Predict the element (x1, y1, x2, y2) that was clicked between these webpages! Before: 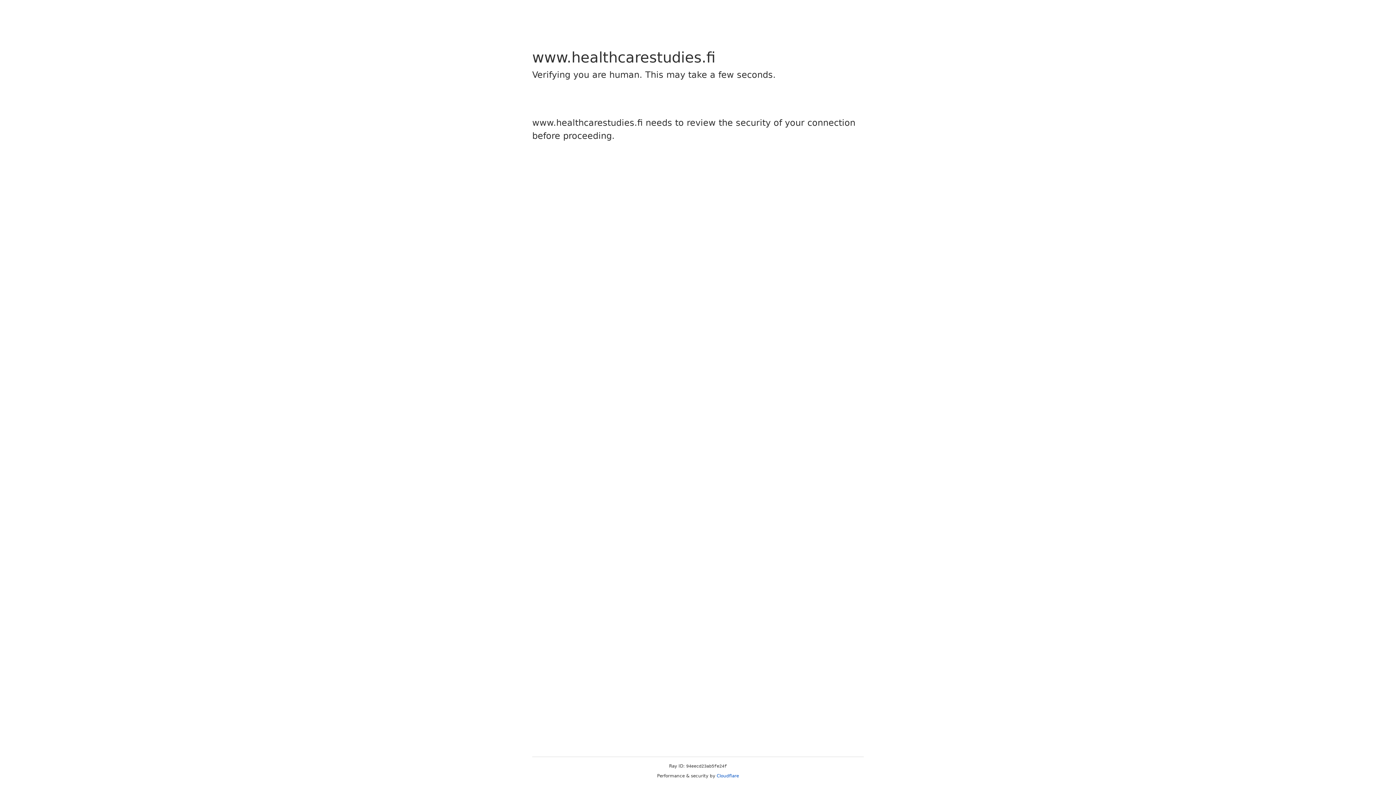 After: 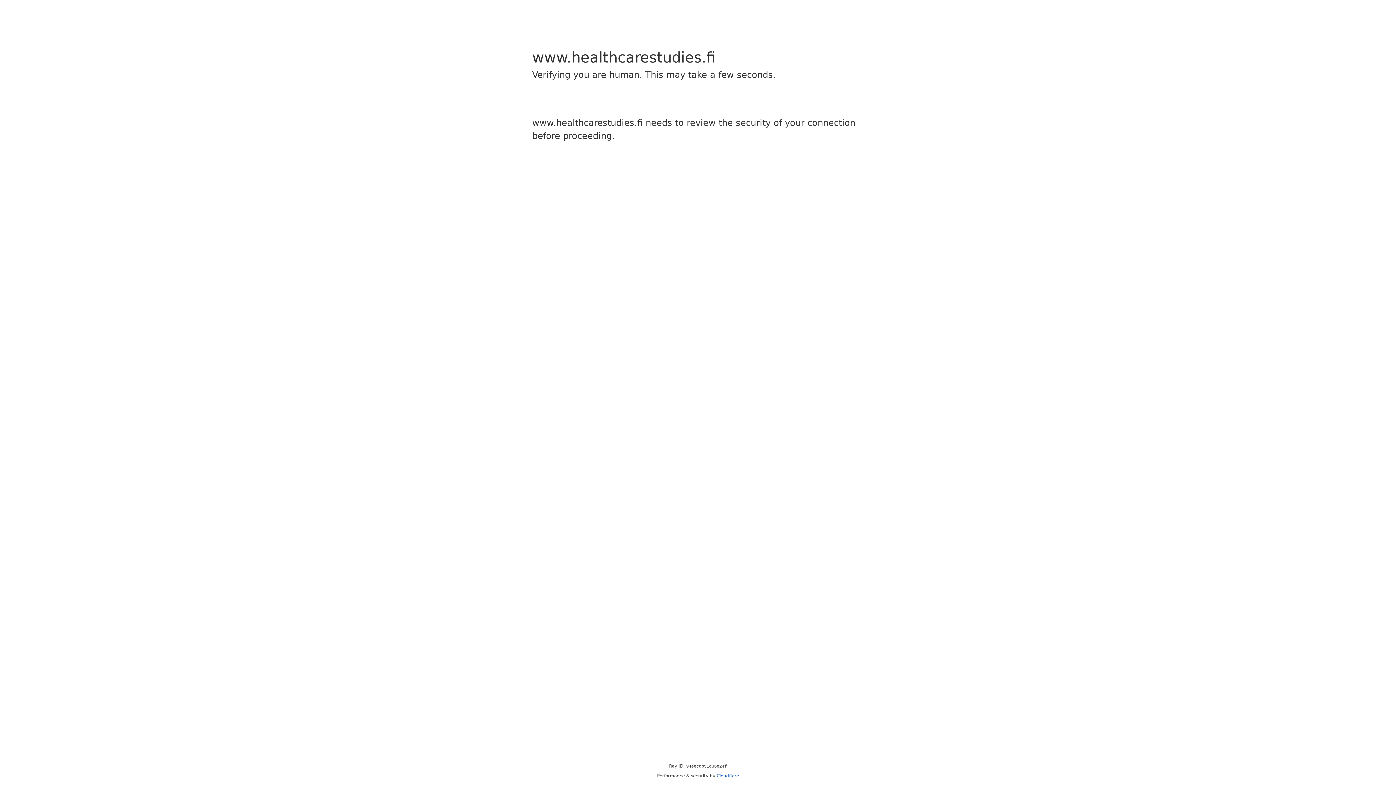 Action: label: Cloudflare bbox: (716, 773, 739, 778)